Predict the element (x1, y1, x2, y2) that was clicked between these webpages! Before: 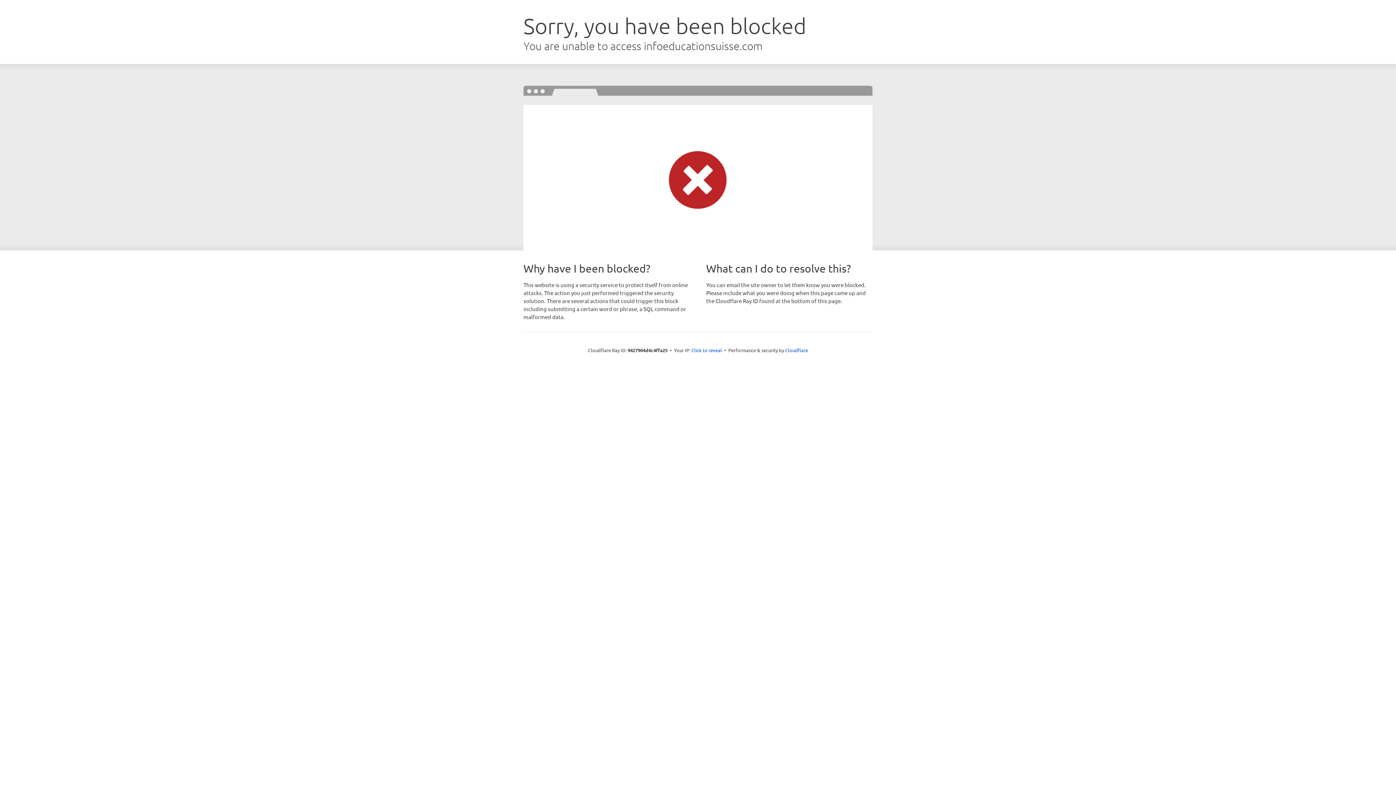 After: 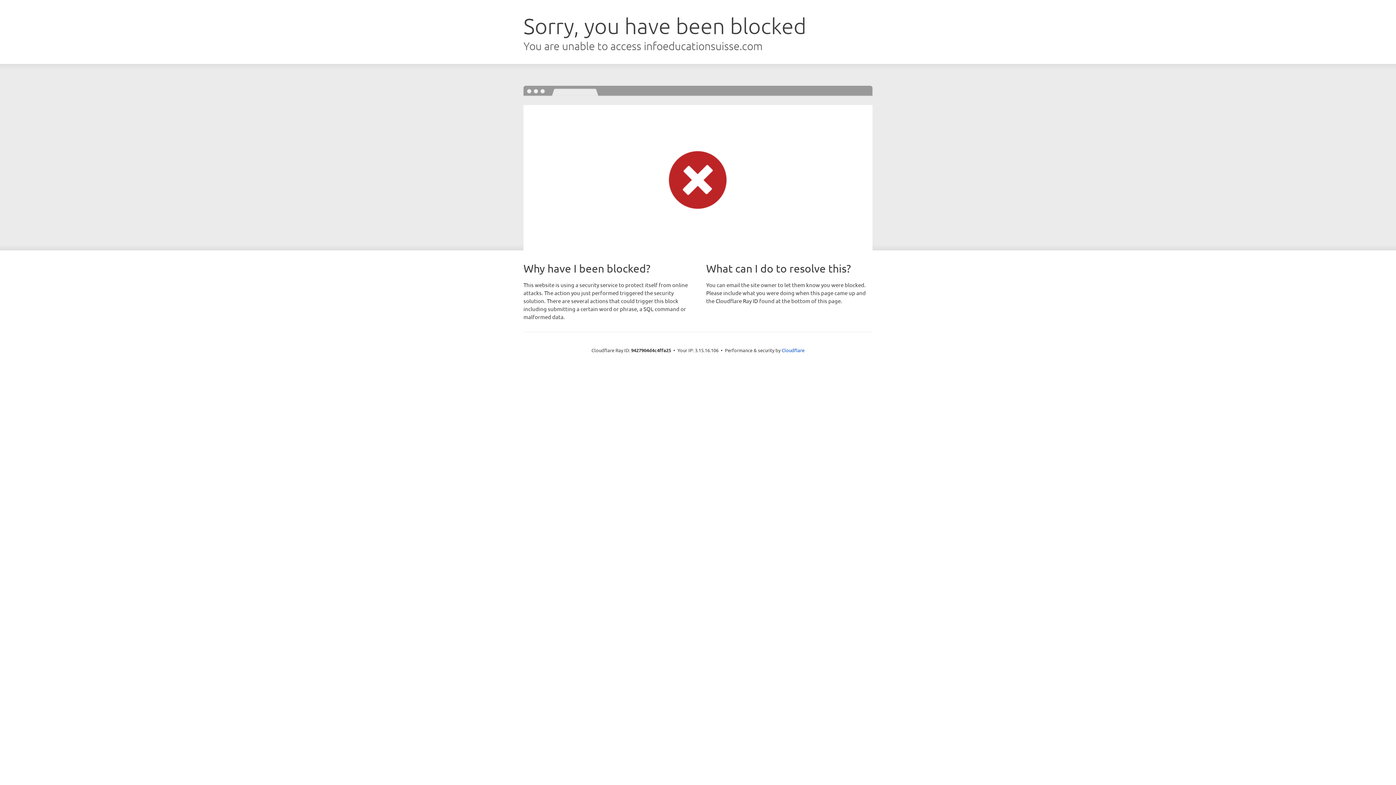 Action: bbox: (691, 346, 722, 353) label: Click to reveal